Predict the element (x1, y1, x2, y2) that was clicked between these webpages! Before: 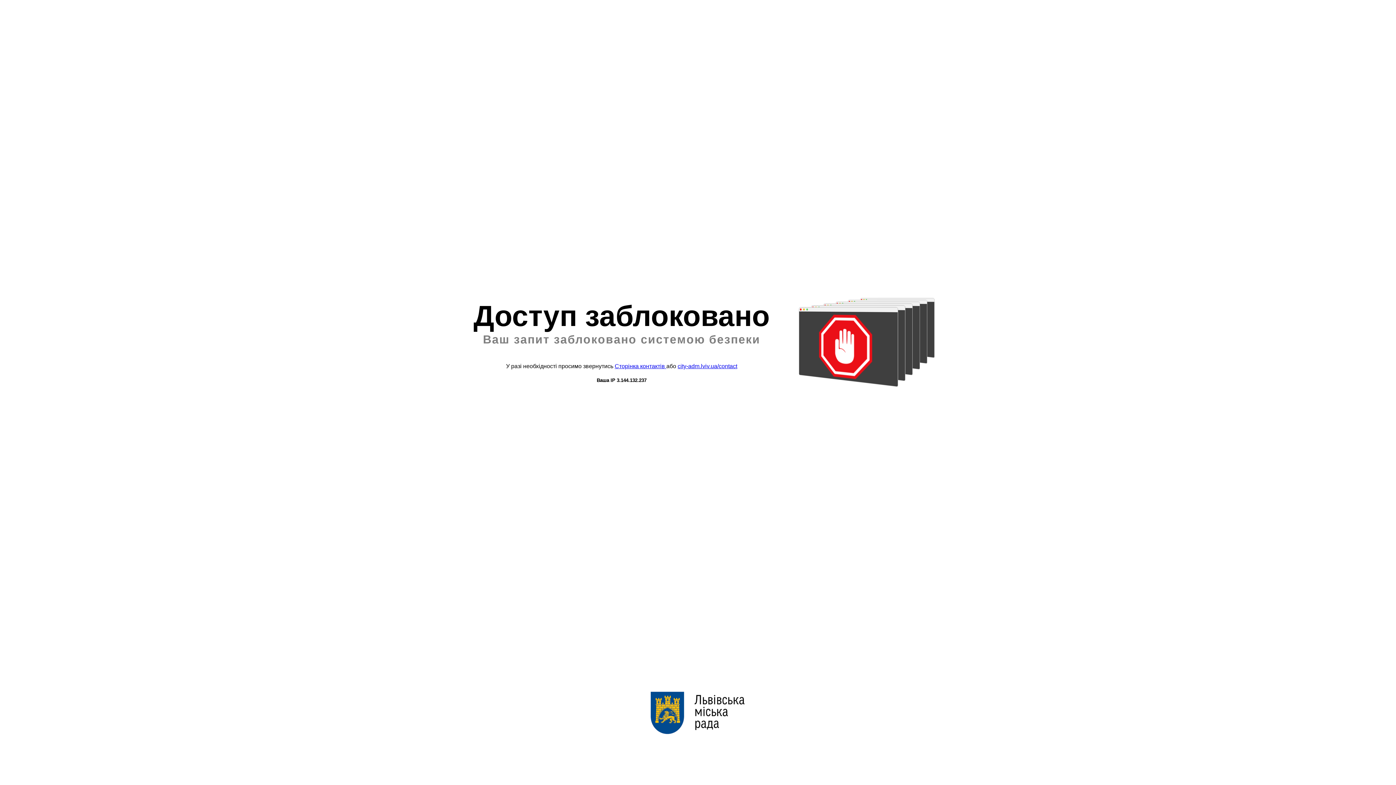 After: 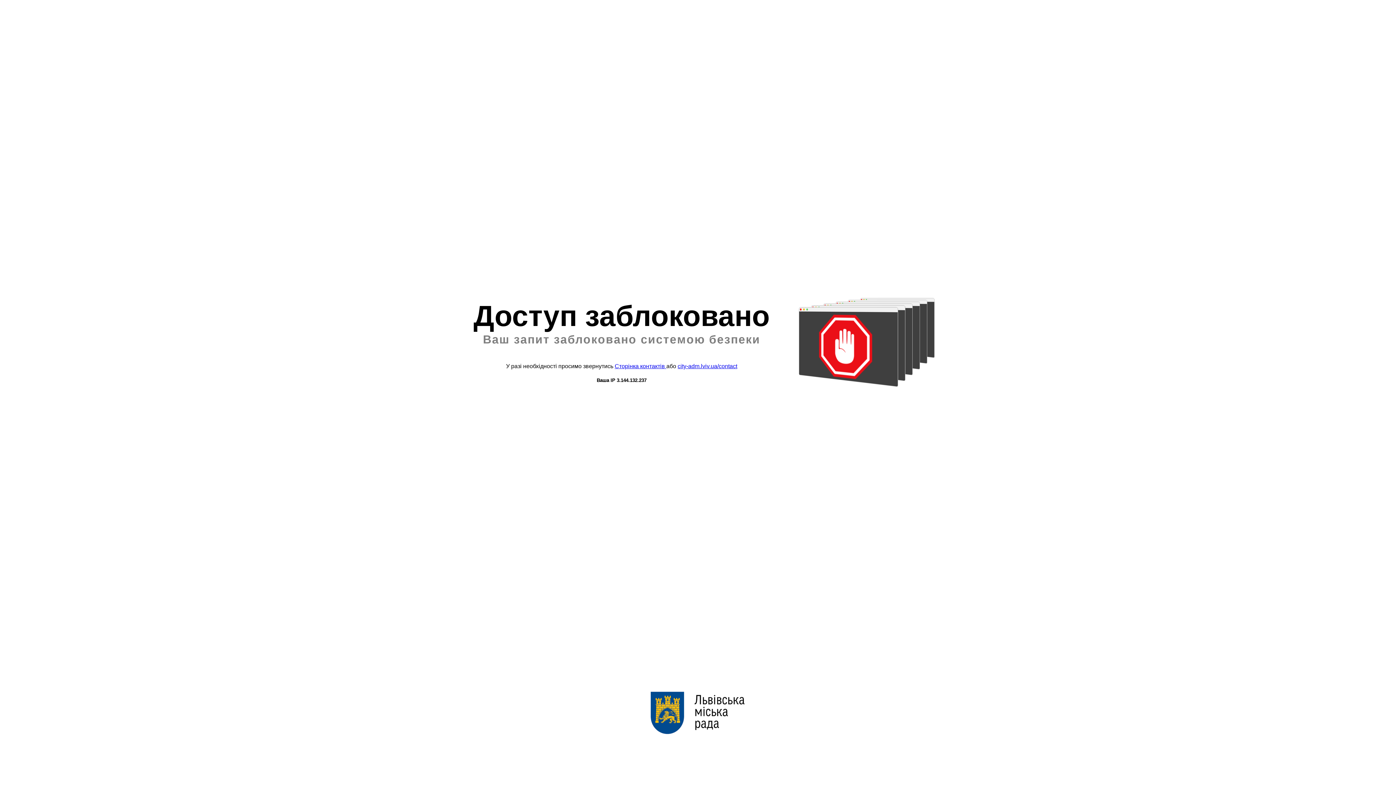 Action: label: city-adm.lviv.ua/contact bbox: (677, 363, 737, 369)